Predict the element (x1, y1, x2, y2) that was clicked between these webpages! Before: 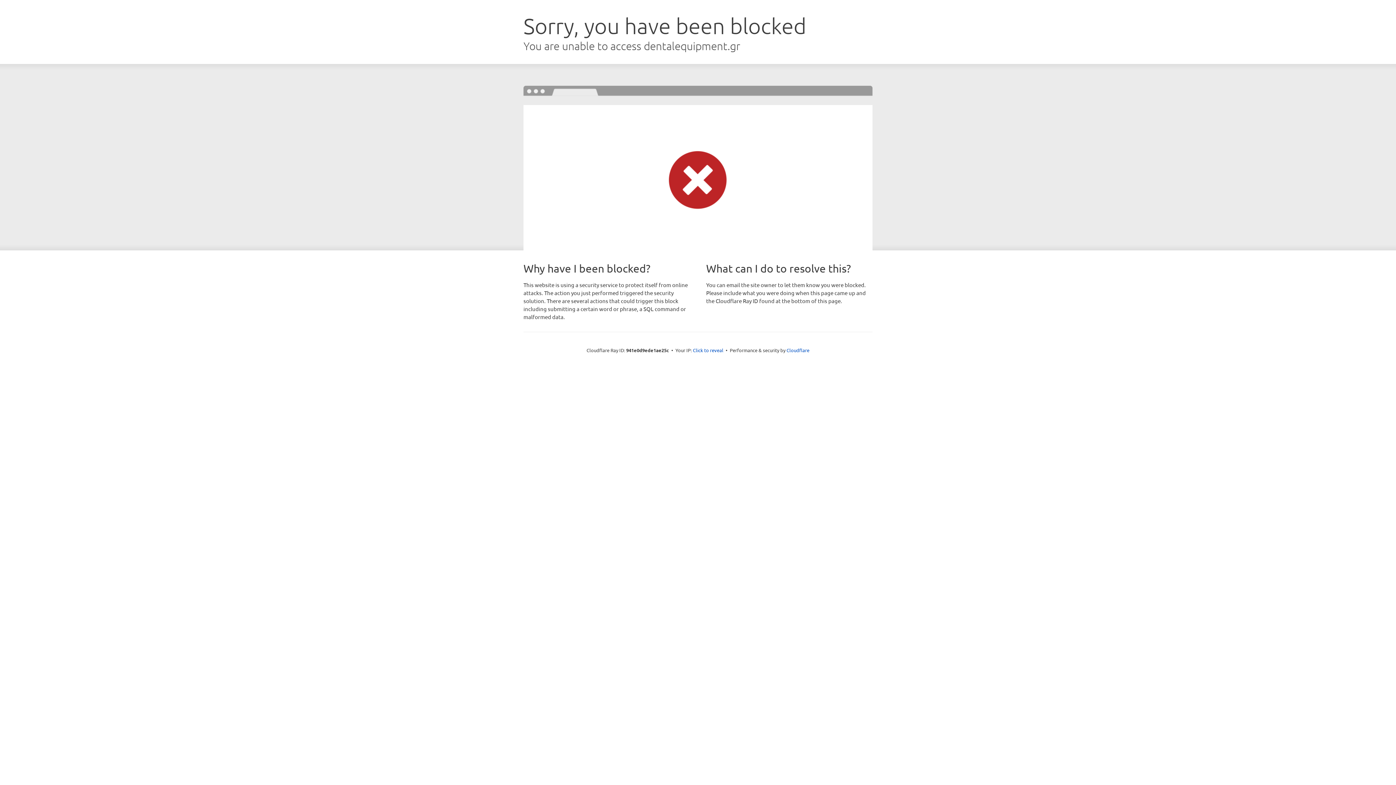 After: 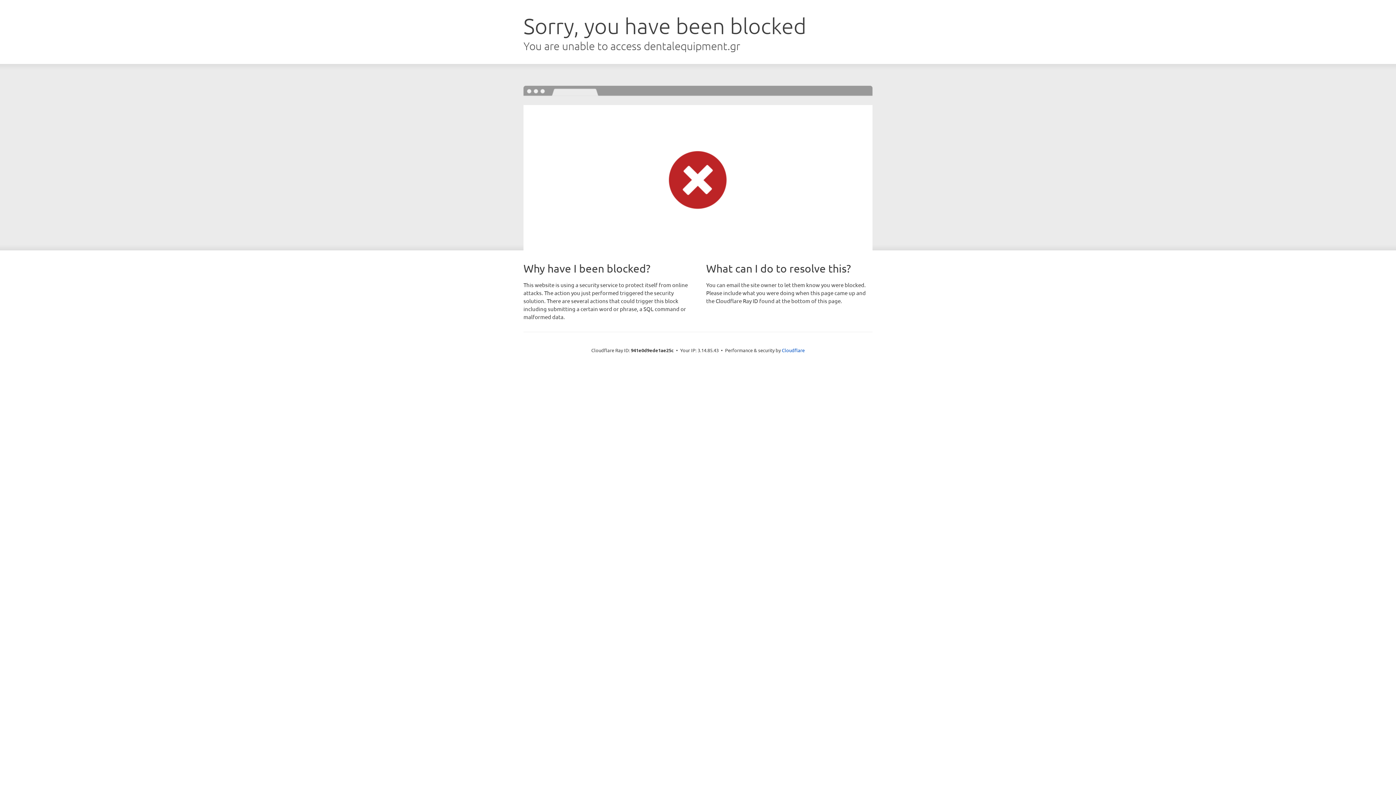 Action: label: Click to reveal bbox: (693, 346, 723, 353)